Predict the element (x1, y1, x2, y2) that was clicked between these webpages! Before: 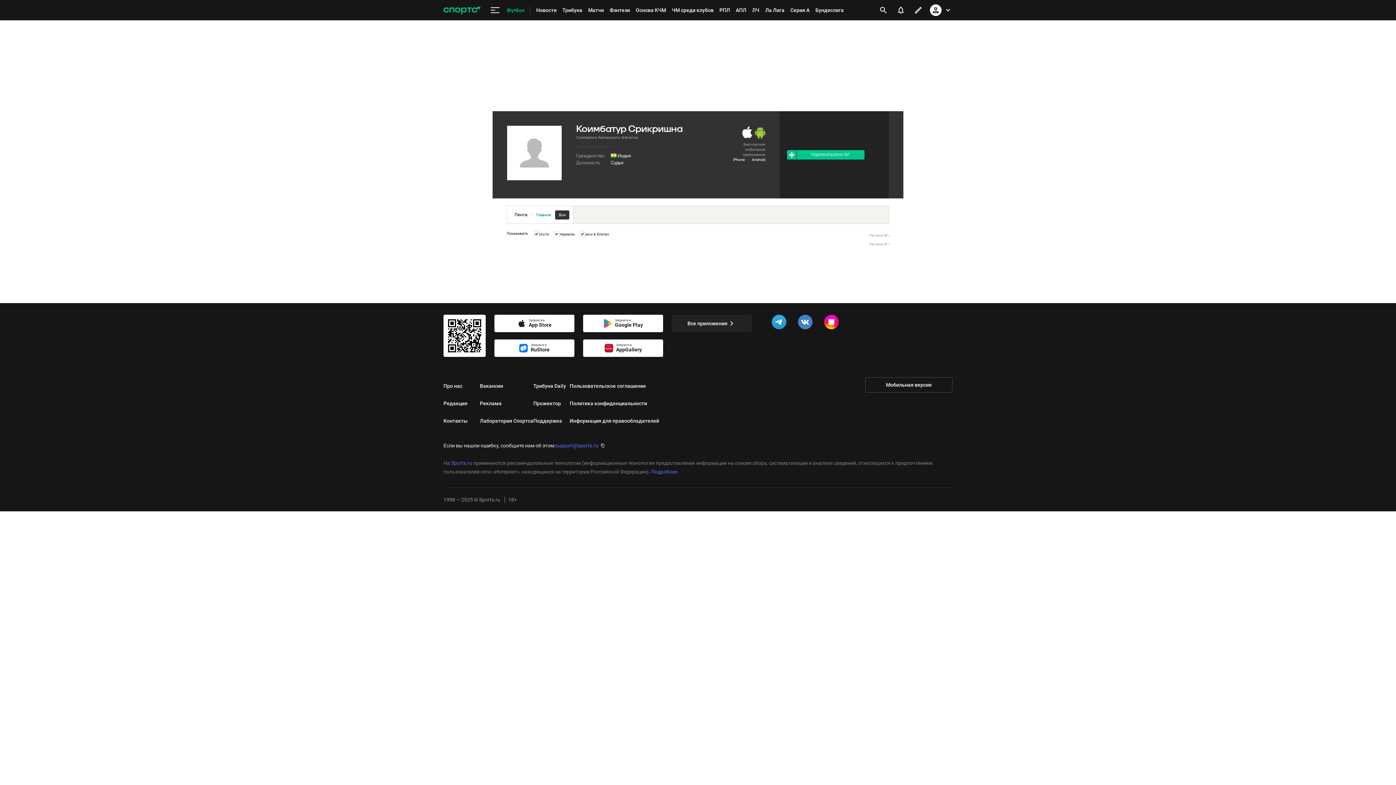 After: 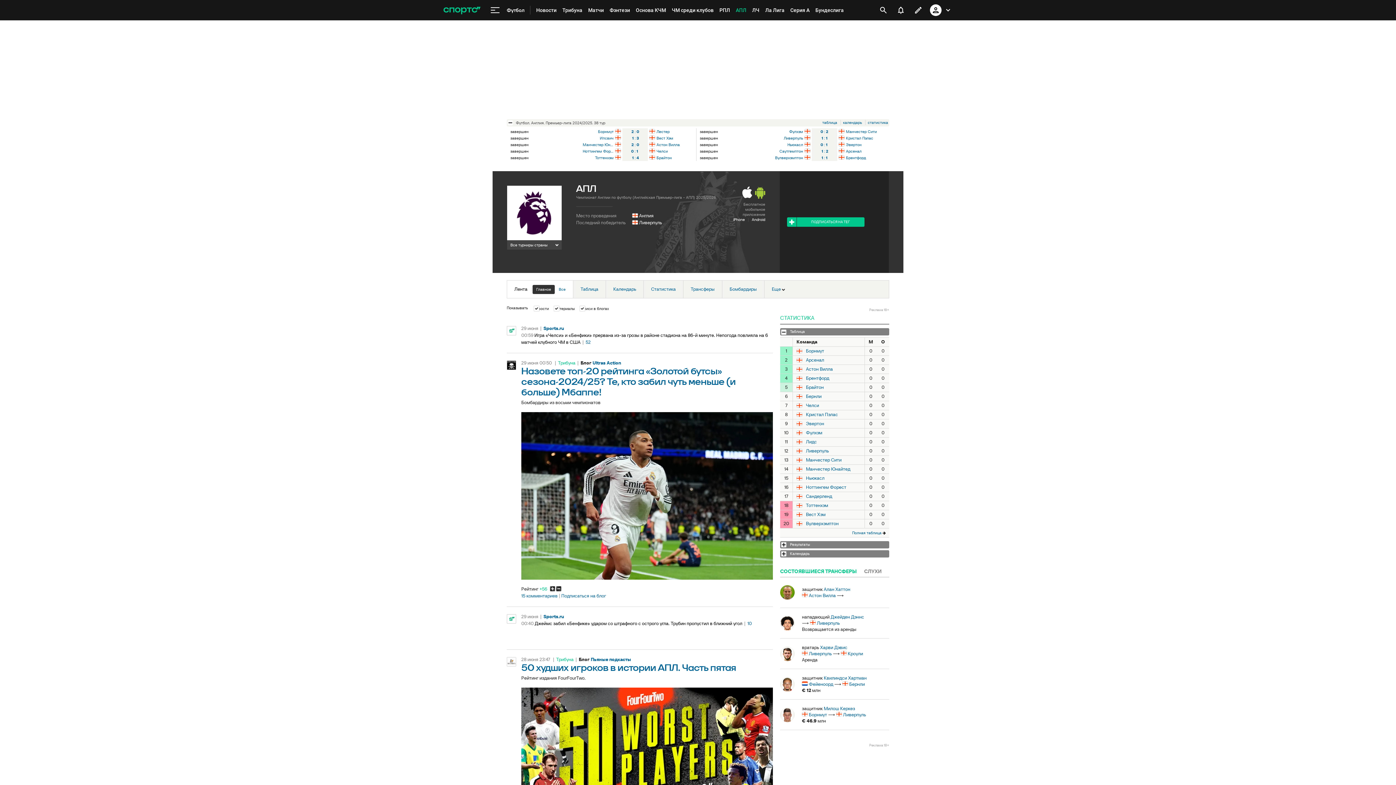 Action: bbox: (733, 0, 749, 20) label: АПЛ